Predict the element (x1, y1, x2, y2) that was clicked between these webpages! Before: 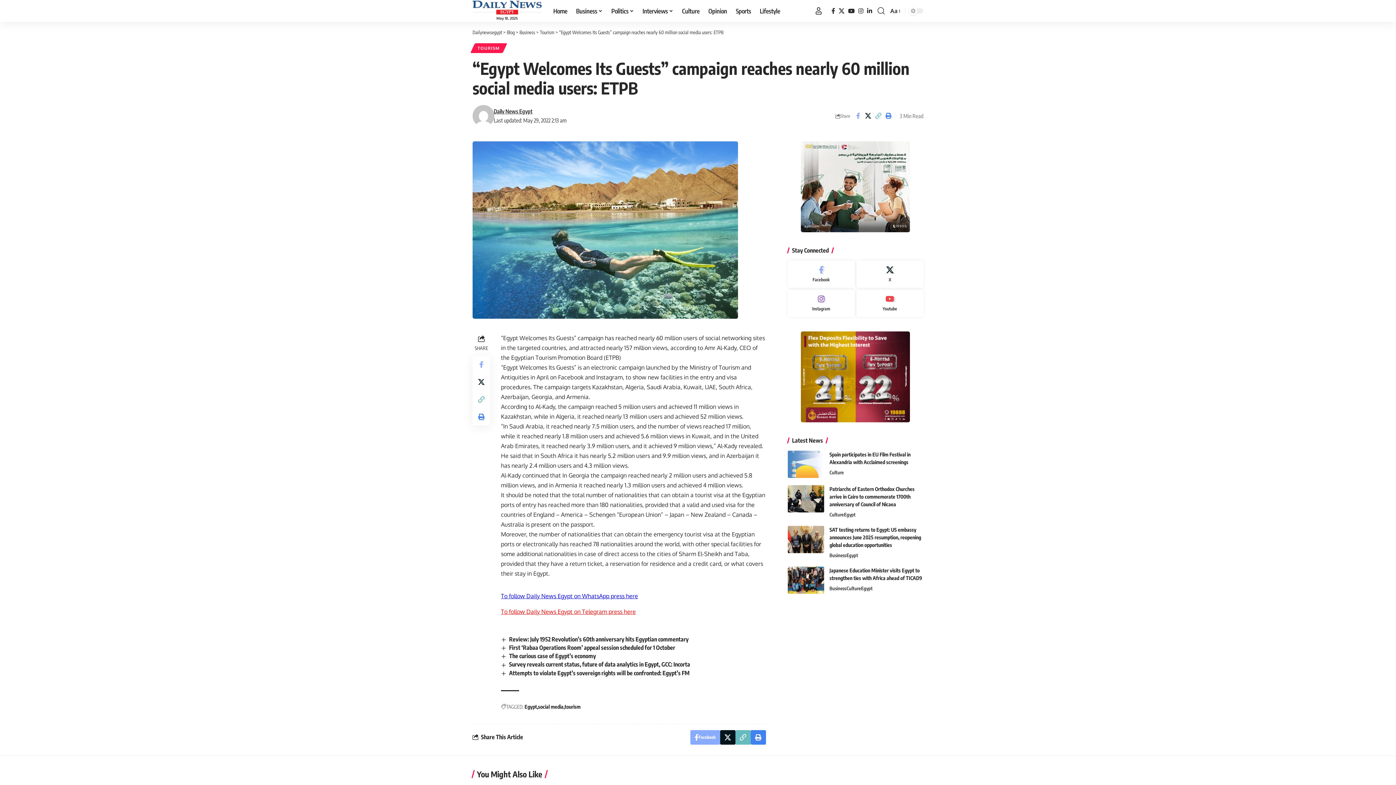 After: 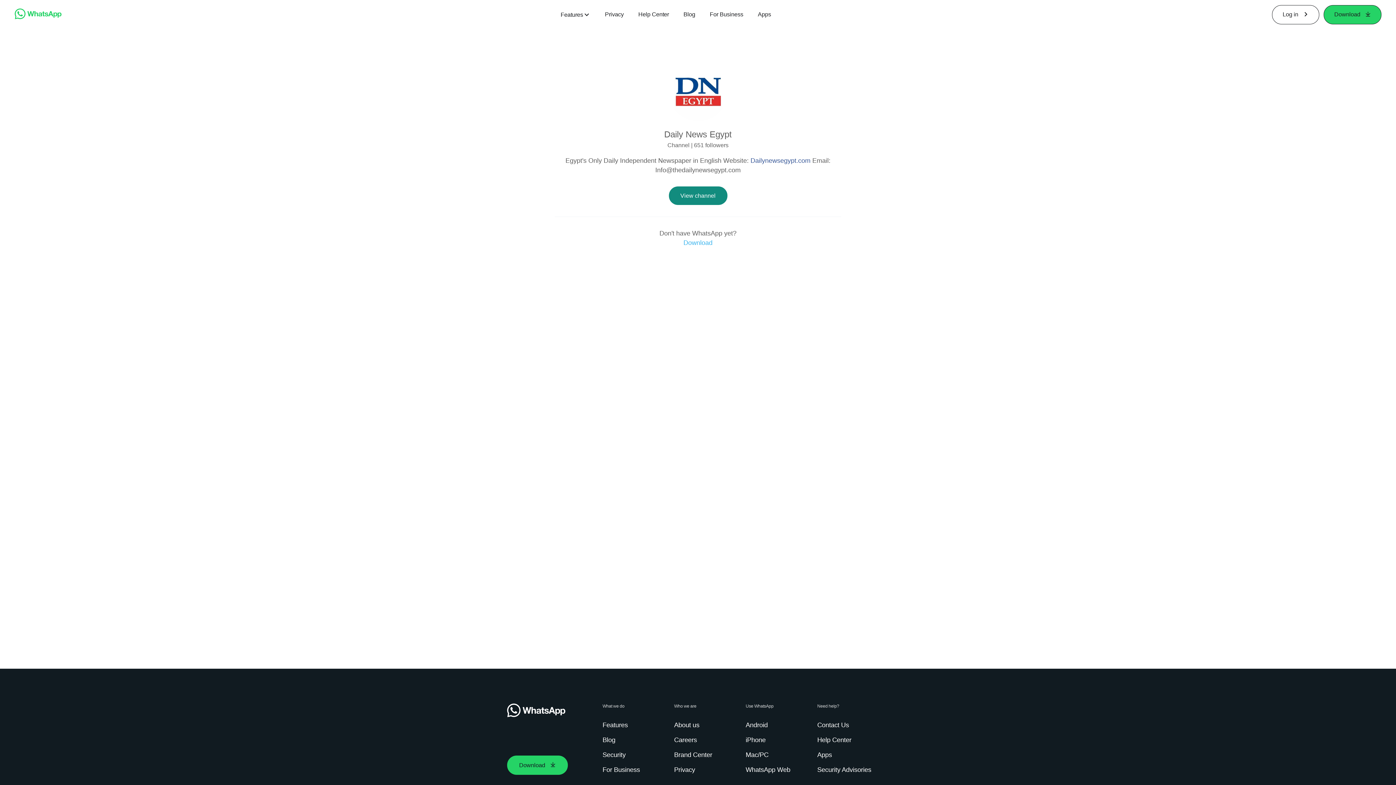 Action: label: To follow Daily News Egypt on WhatsApp press here bbox: (501, 592, 638, 600)